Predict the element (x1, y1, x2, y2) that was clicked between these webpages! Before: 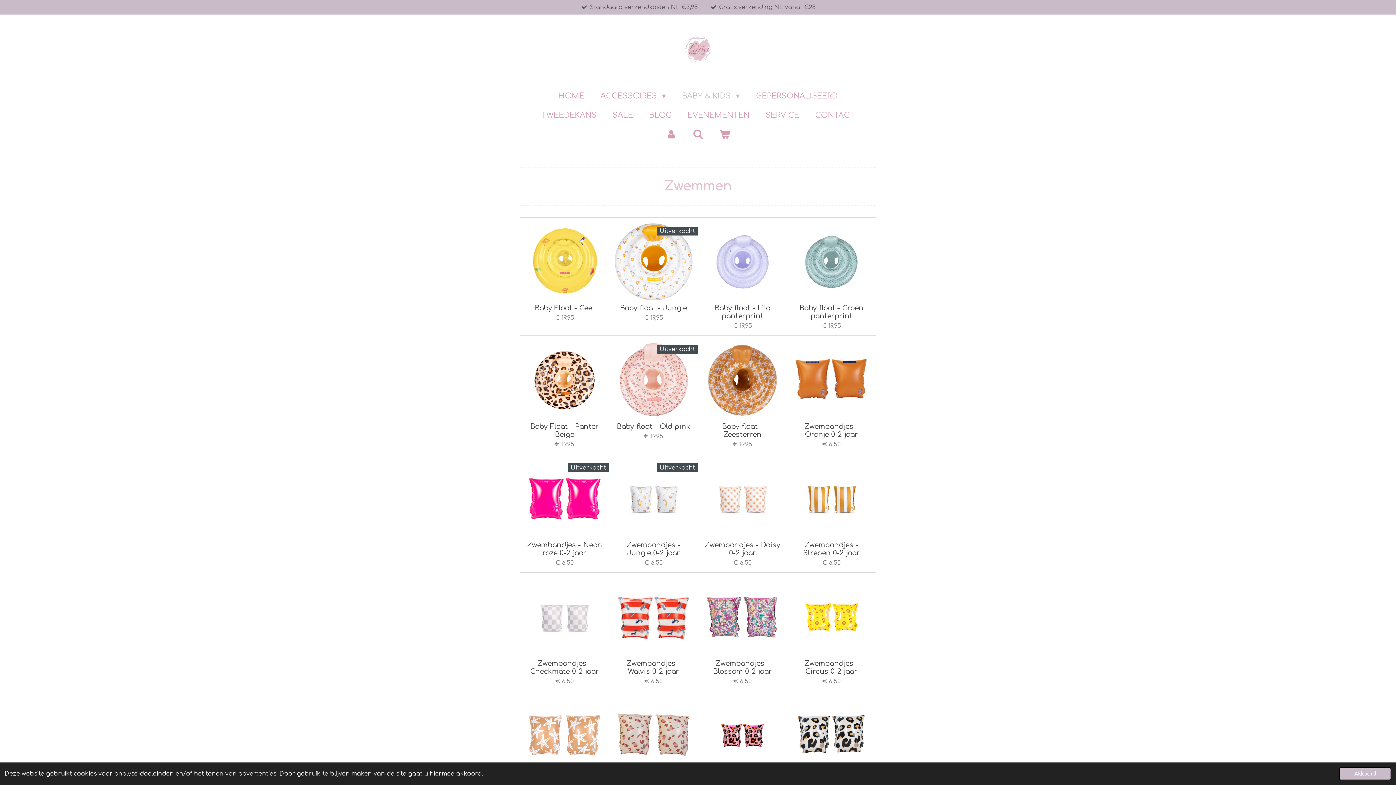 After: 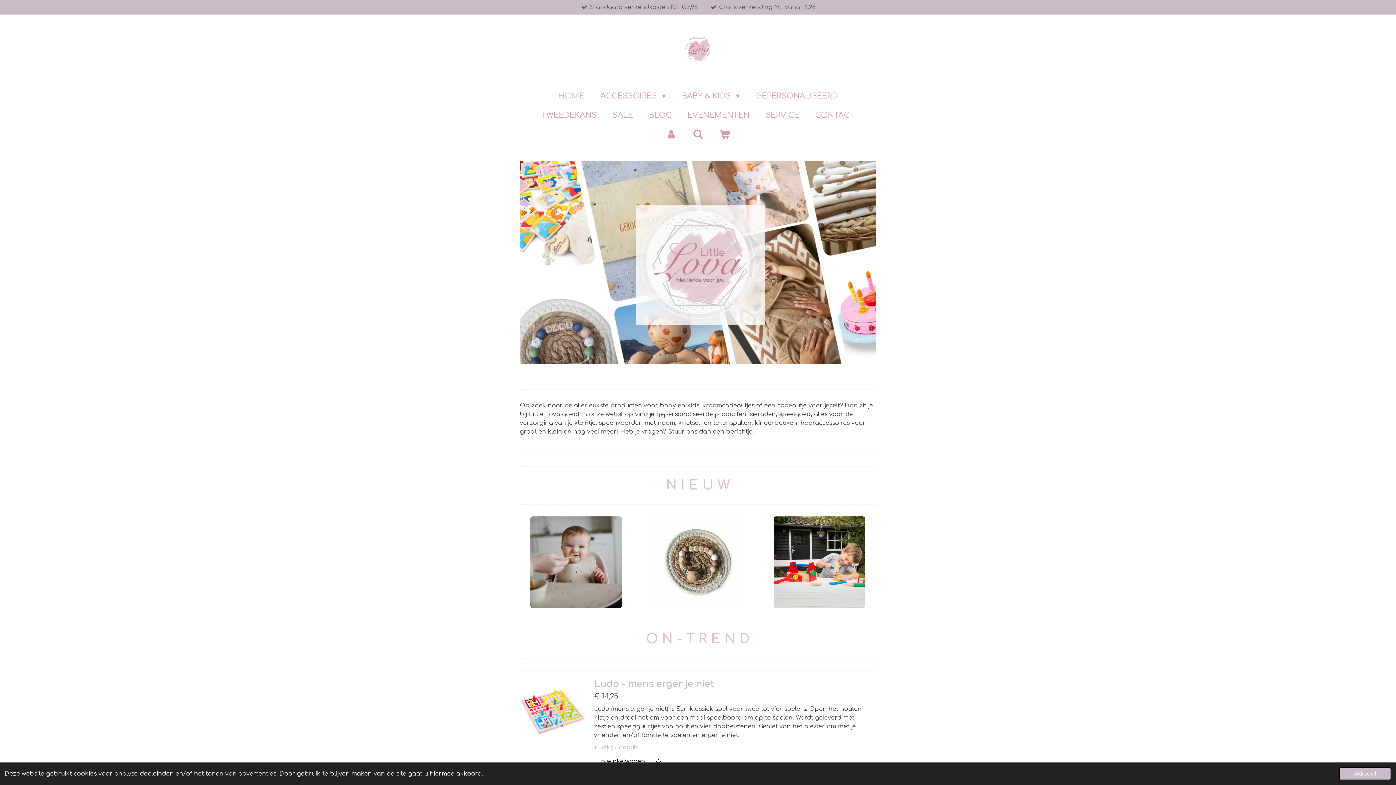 Action: bbox: (680, 32, 716, 66)